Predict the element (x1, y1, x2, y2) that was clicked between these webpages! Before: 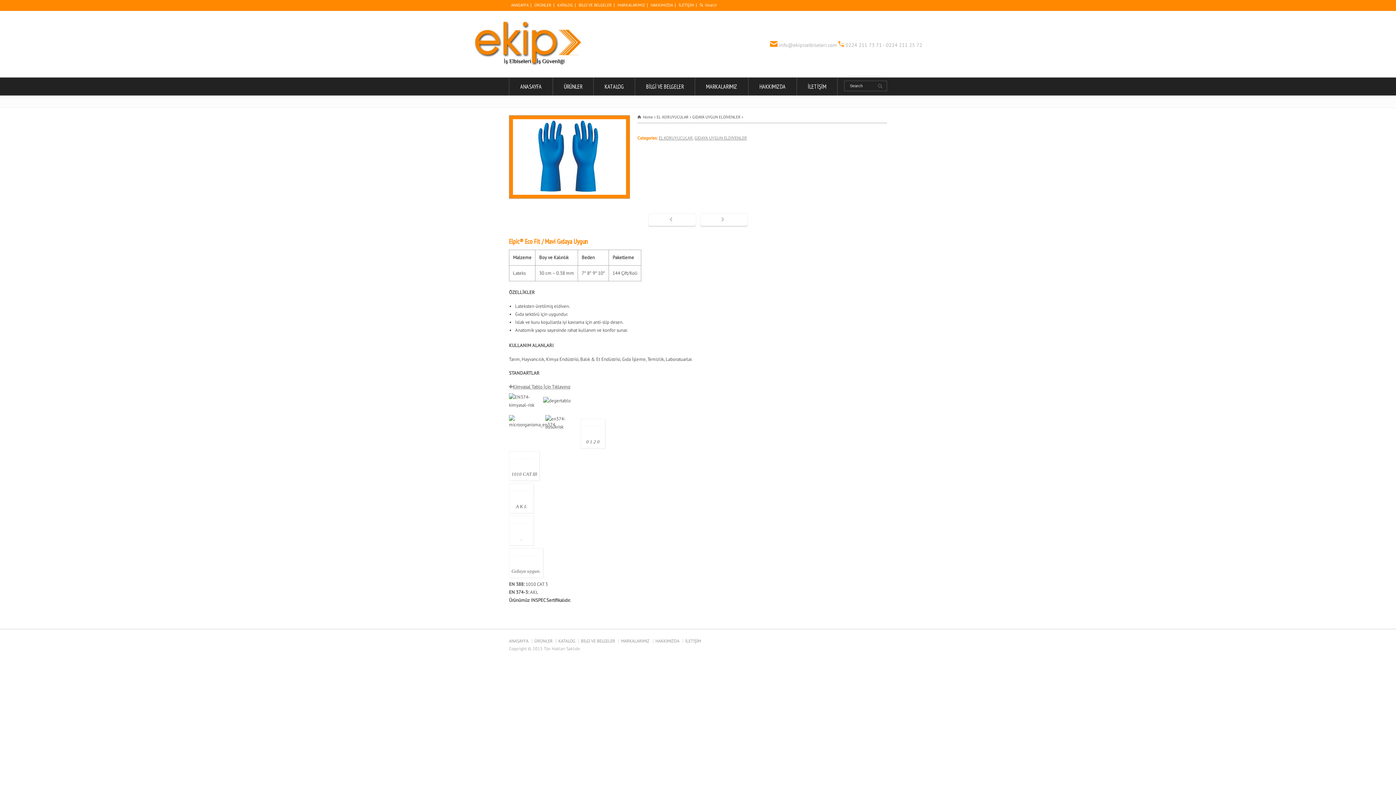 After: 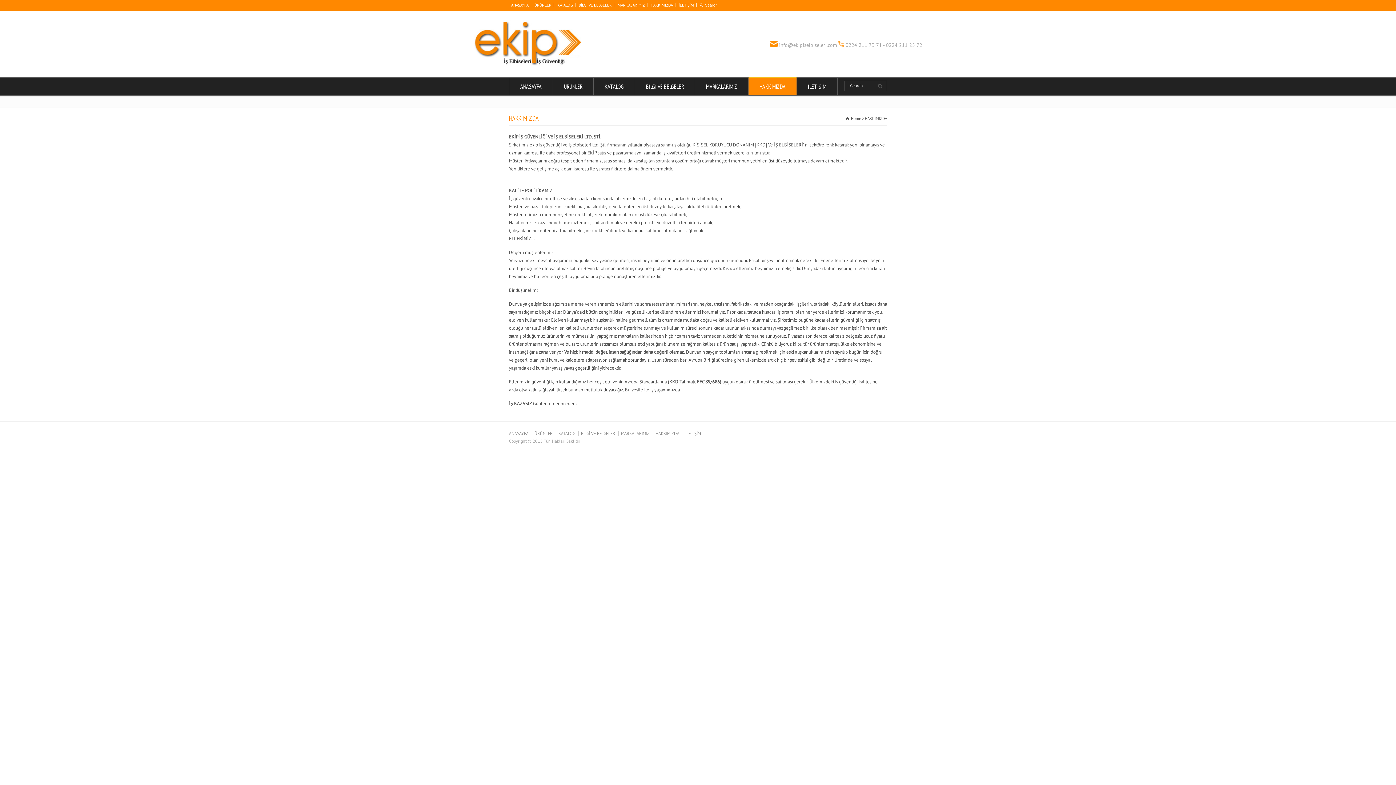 Action: label: HAKKIMIZDA bbox: (748, 77, 796, 95)